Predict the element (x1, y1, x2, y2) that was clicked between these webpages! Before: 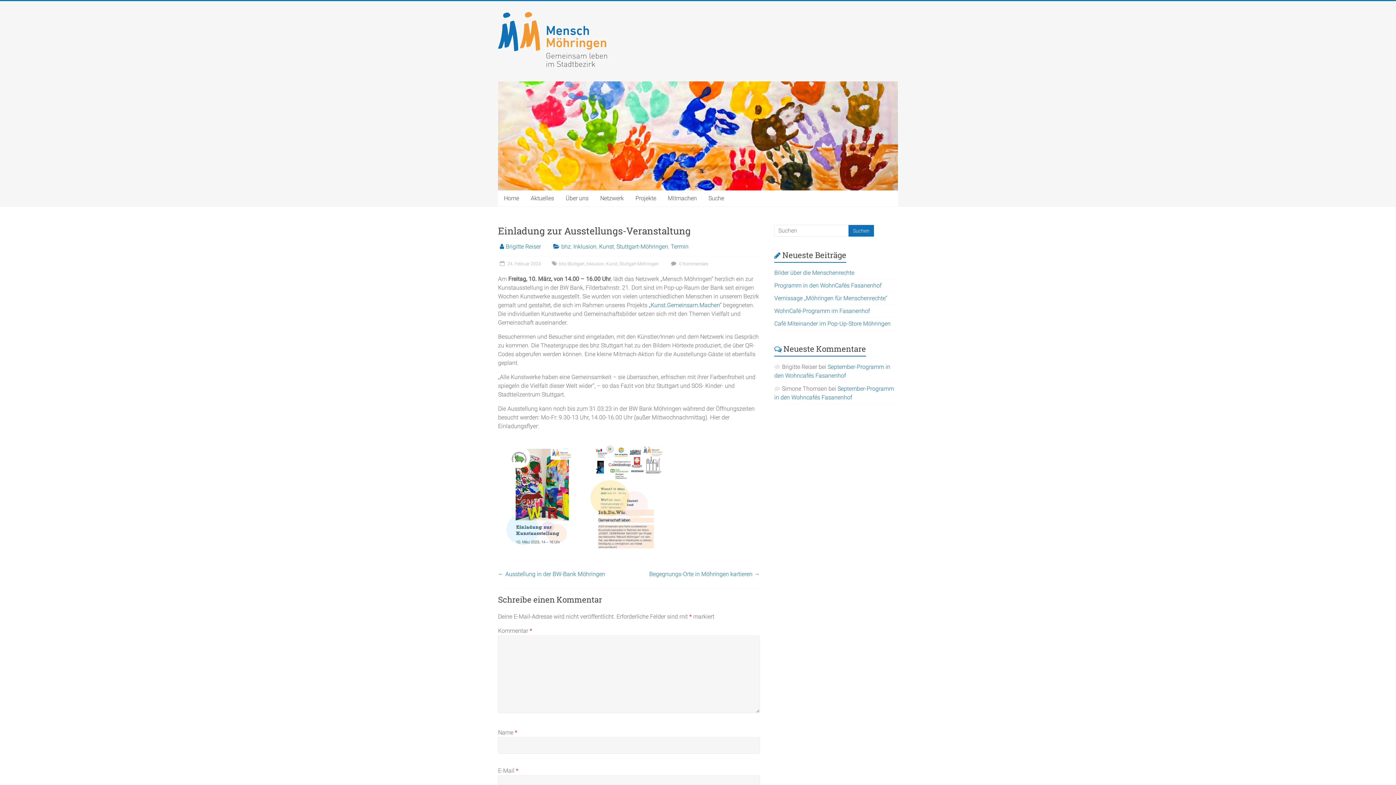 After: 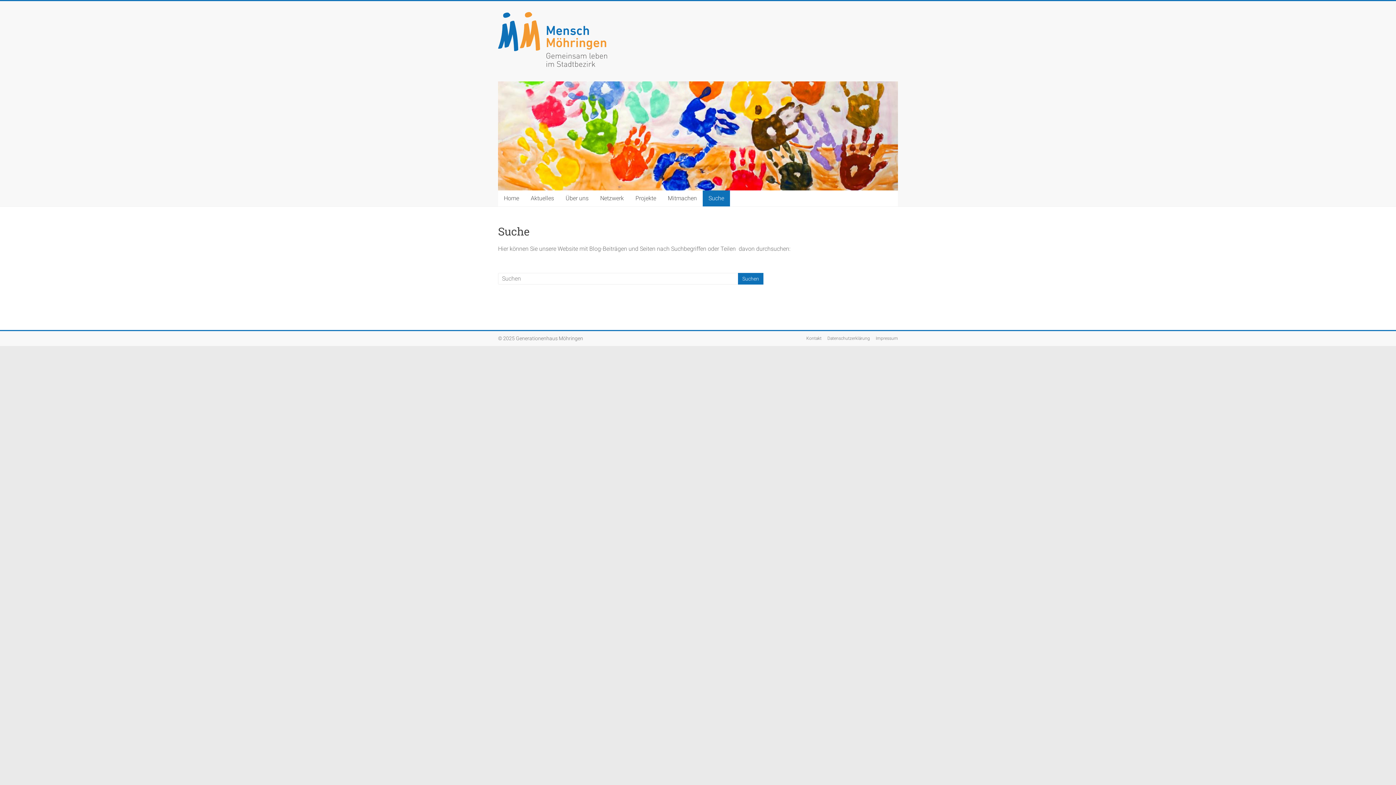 Action: label: Suche bbox: (702, 190, 730, 206)